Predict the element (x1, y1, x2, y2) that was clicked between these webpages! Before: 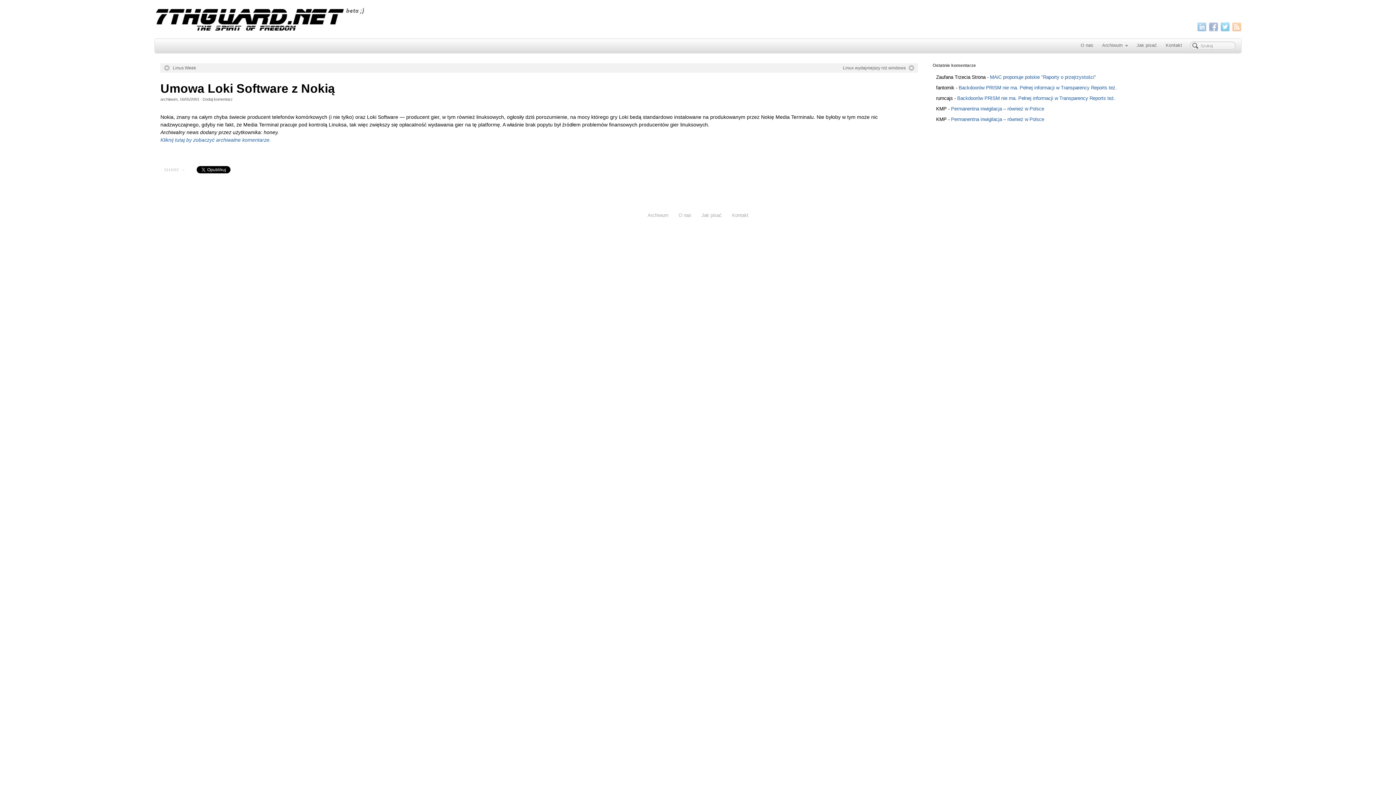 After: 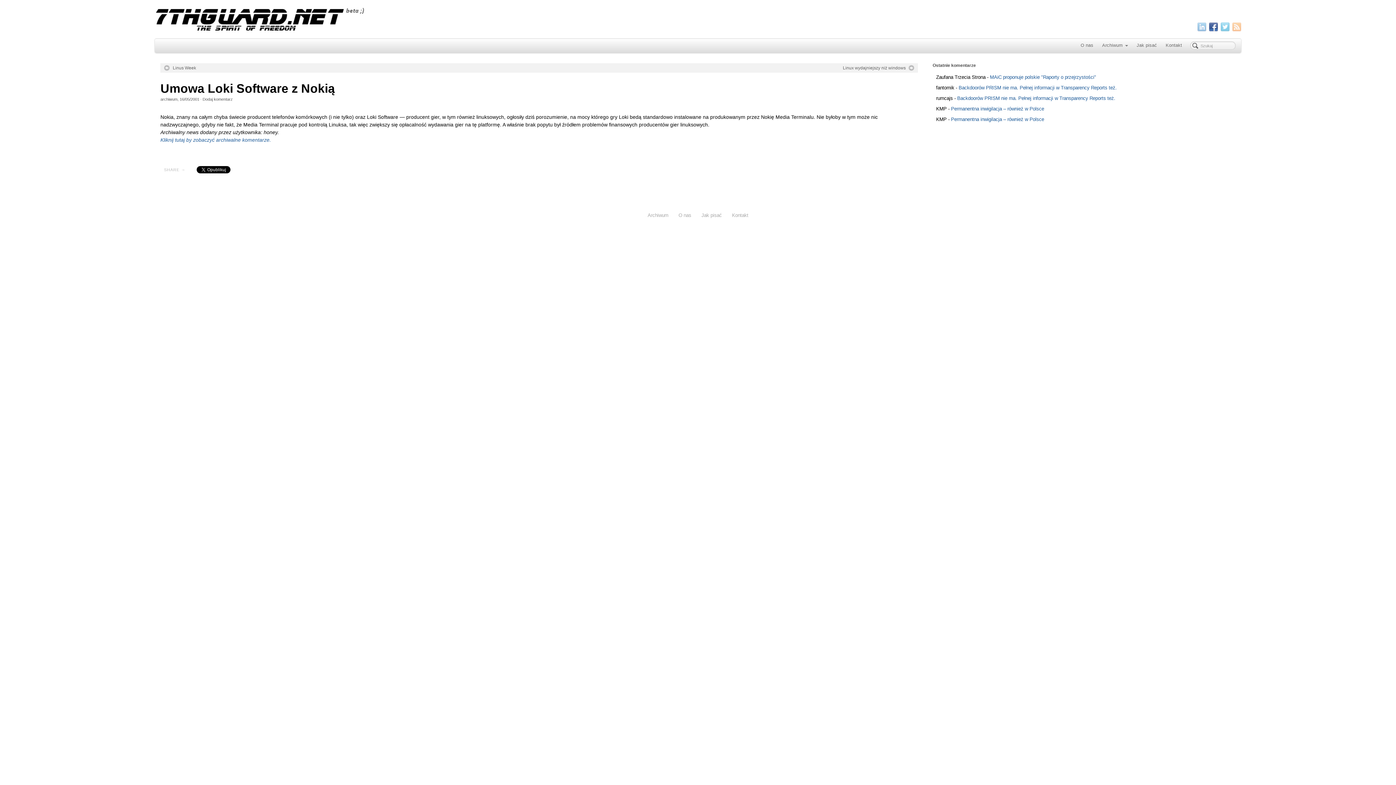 Action: bbox: (1209, 22, 1218, 31)